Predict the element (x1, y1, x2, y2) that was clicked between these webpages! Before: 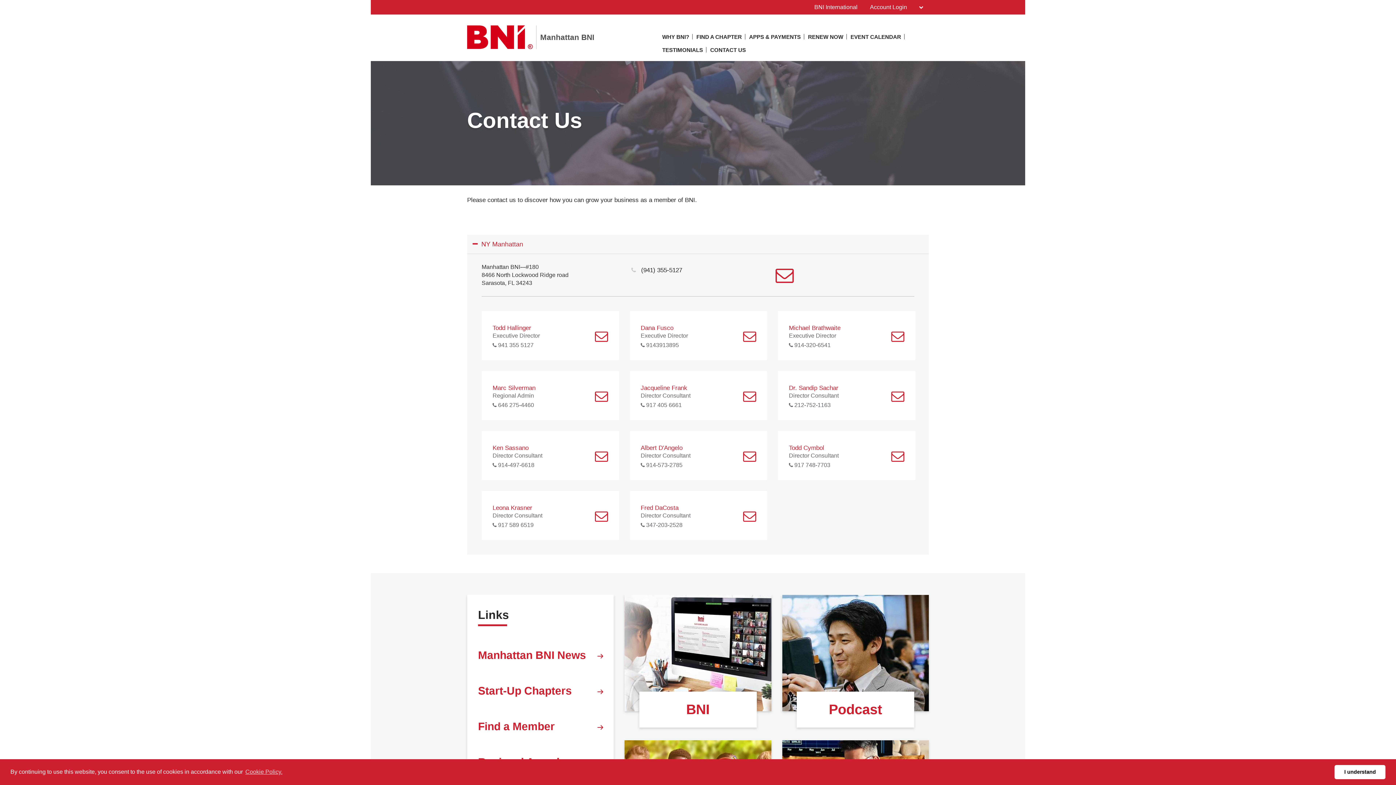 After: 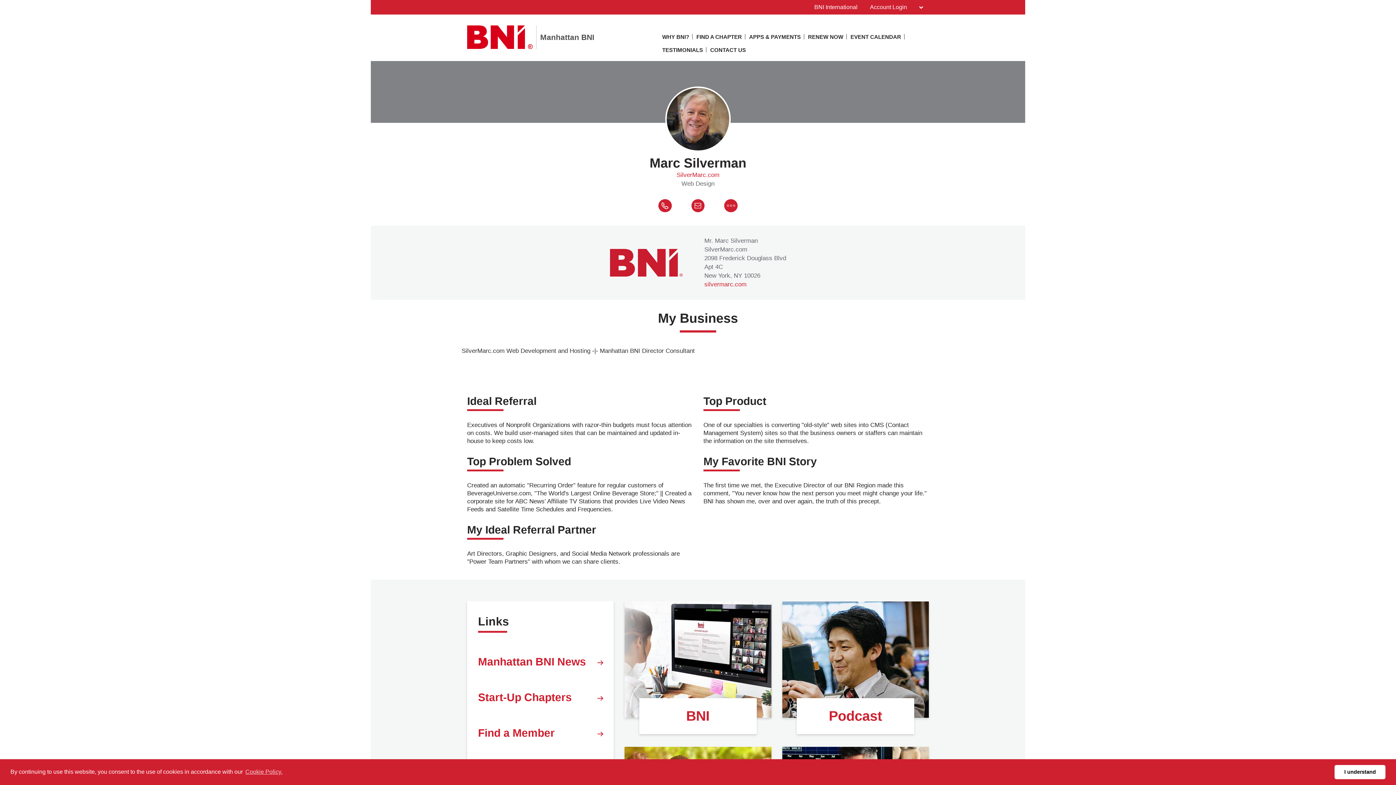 Action: bbox: (492, 382, 585, 401) label: Marc Silverman
Regional Admin